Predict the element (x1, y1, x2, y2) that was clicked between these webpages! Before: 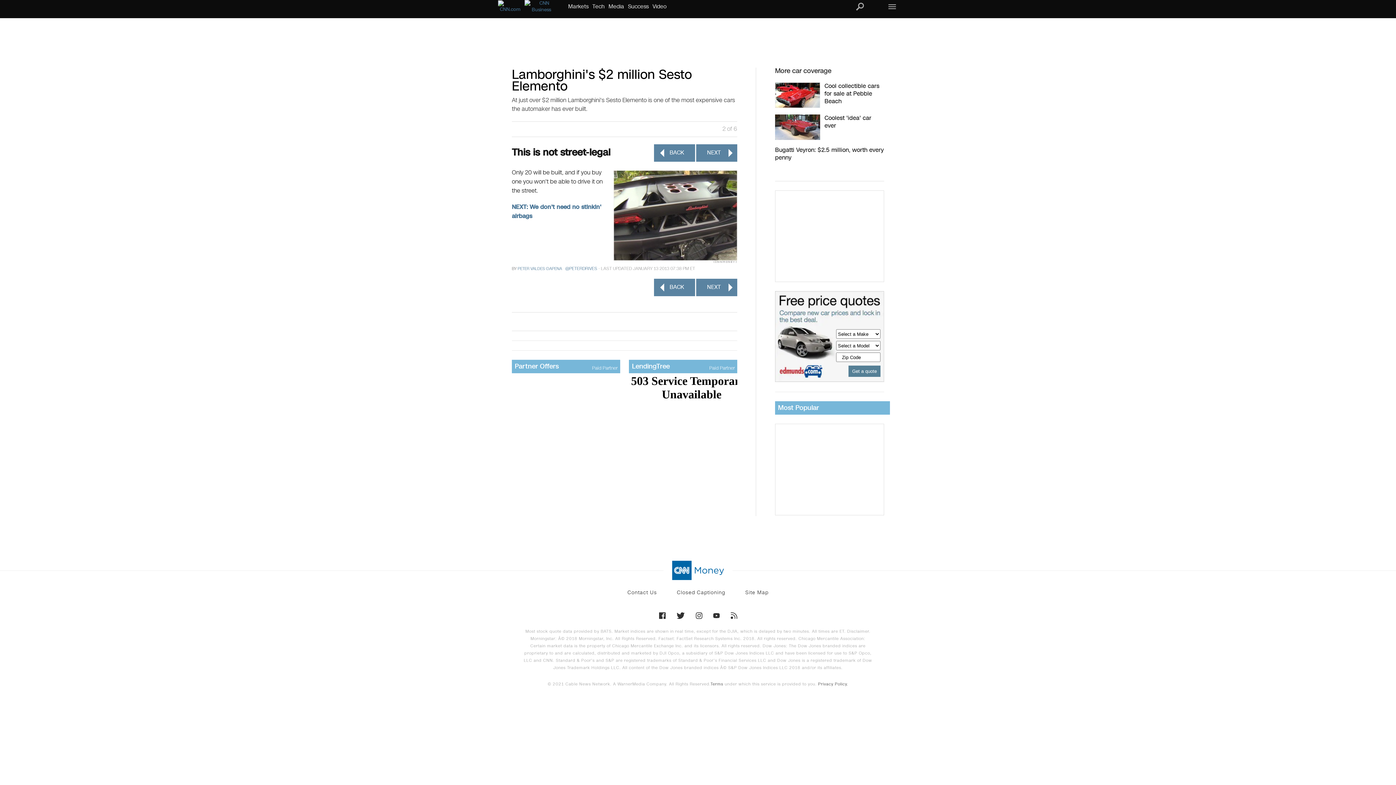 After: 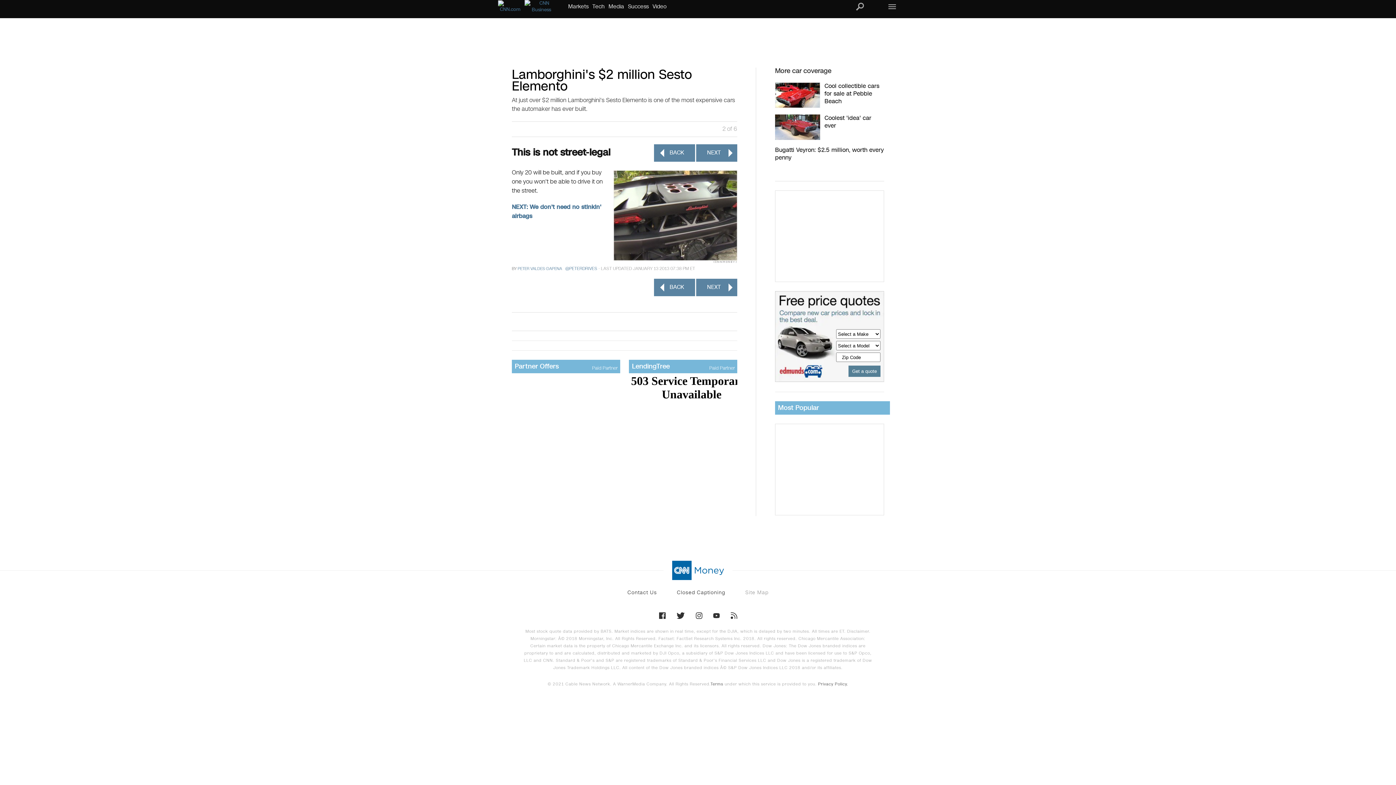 Action: label: Site Map bbox: (745, 589, 768, 596)